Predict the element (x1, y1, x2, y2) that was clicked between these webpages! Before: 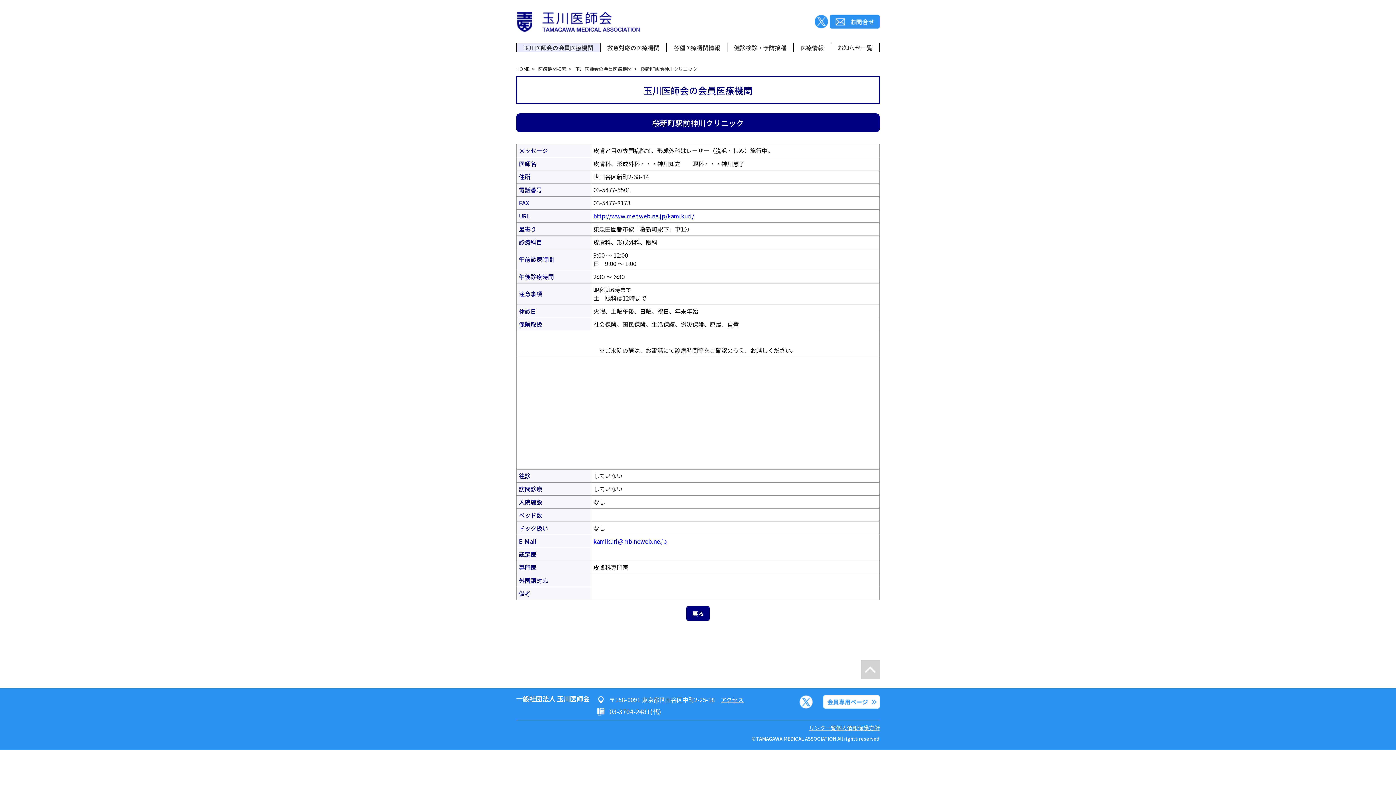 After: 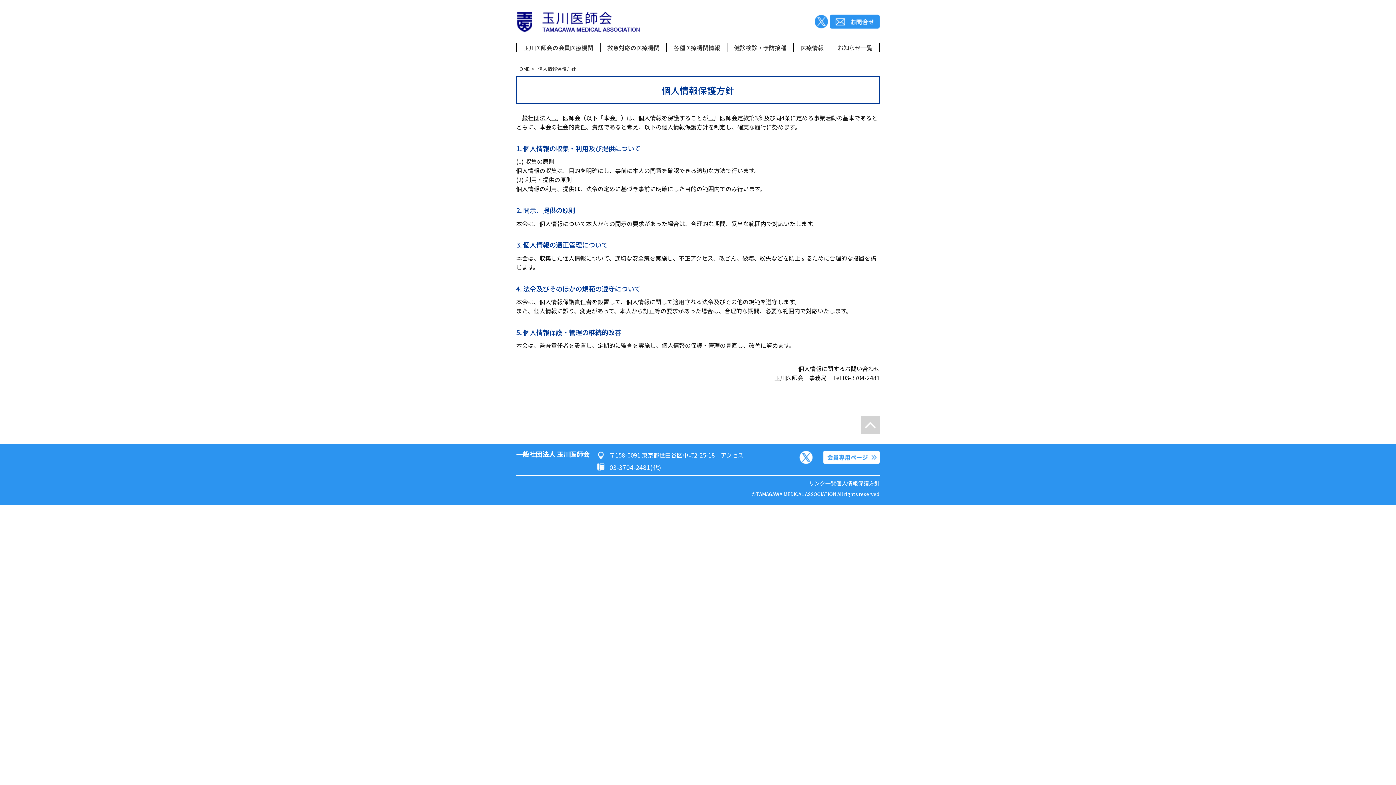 Action: bbox: (836, 724, 880, 732) label: 個人情報保護方針